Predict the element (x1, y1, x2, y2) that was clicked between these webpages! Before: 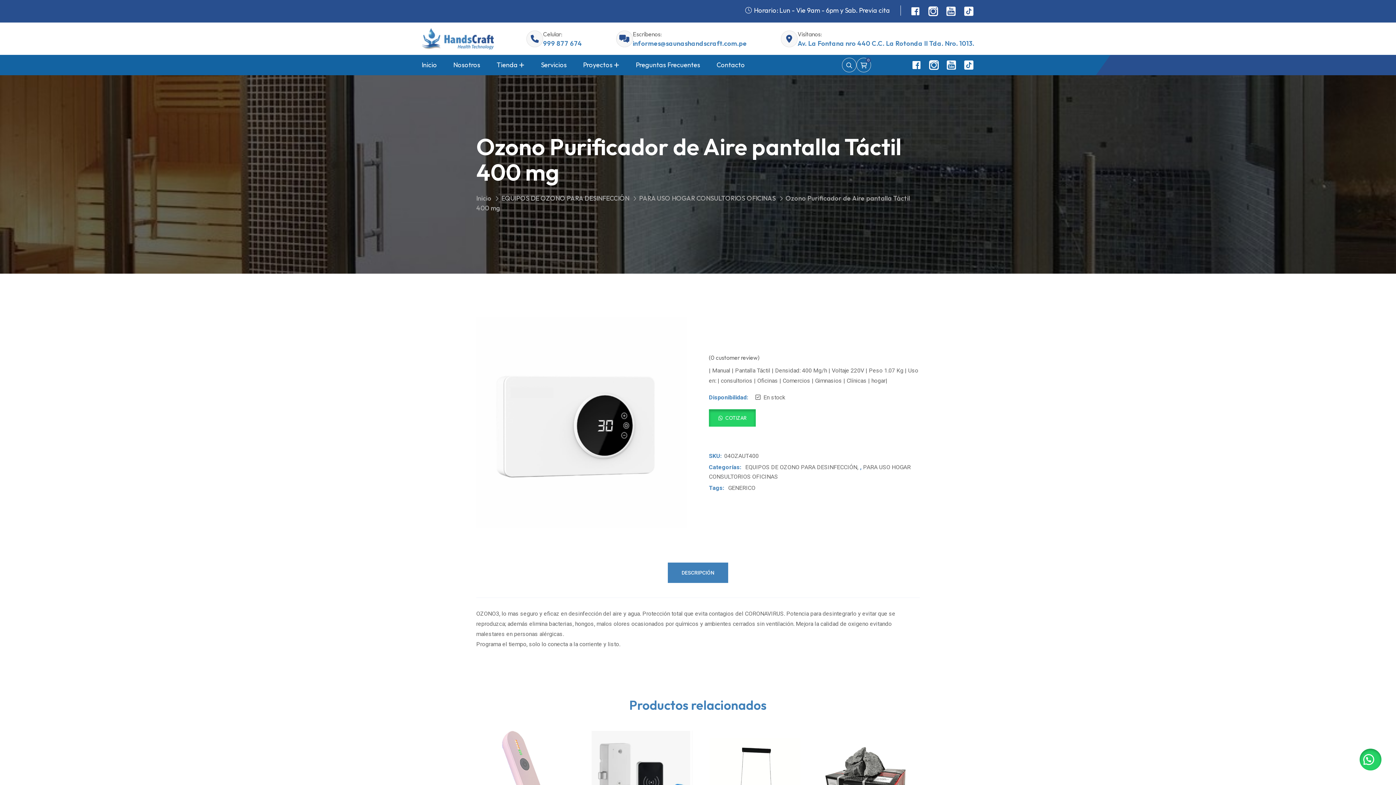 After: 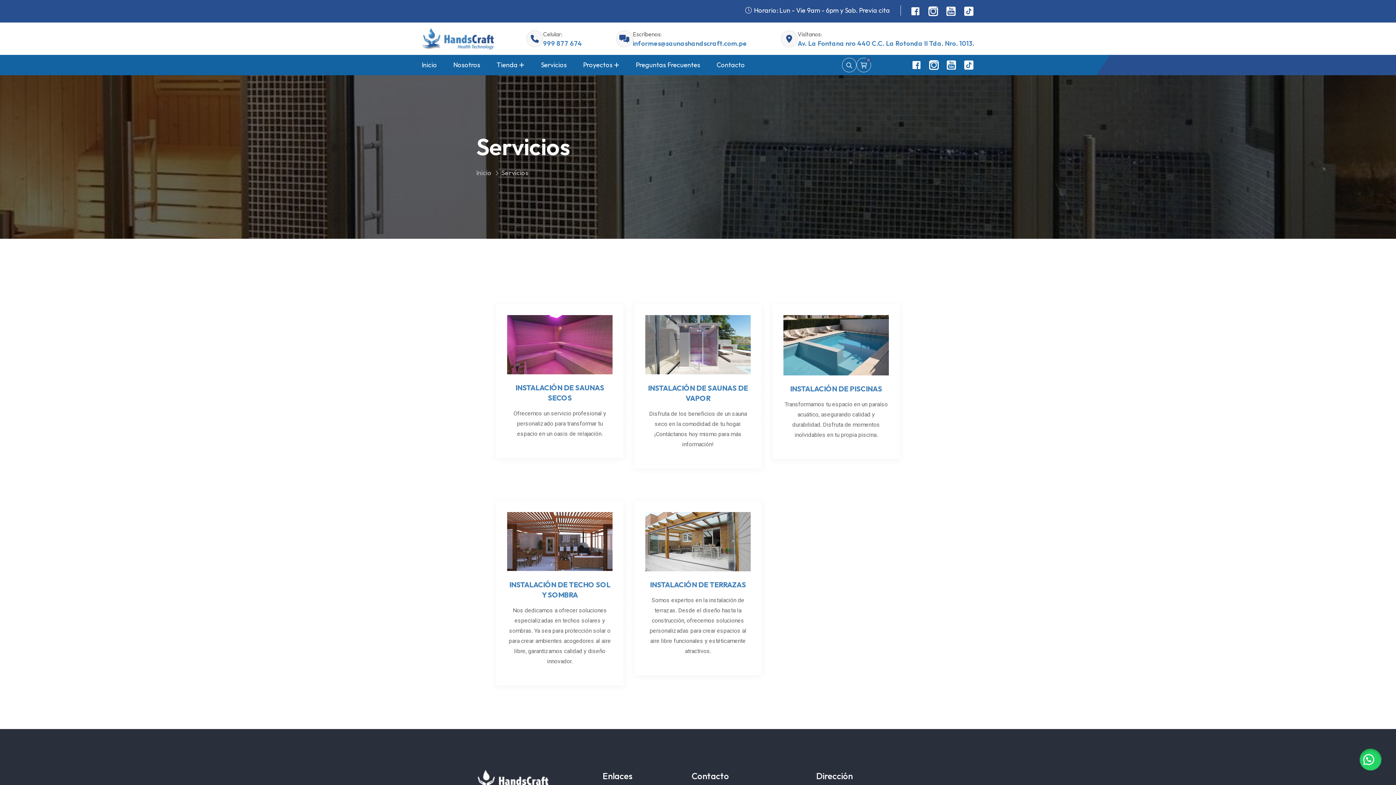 Action: bbox: (541, 54, 566, 75) label: Servicios